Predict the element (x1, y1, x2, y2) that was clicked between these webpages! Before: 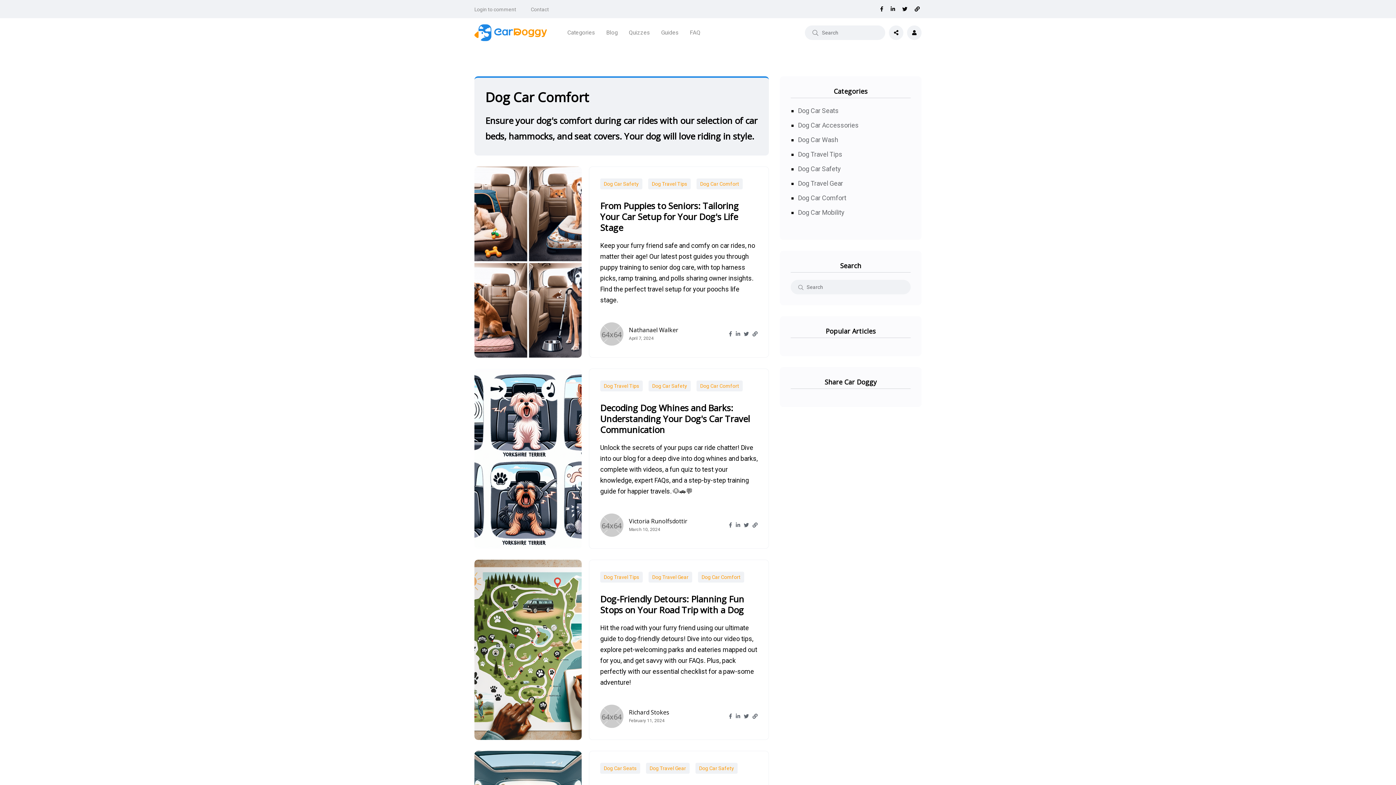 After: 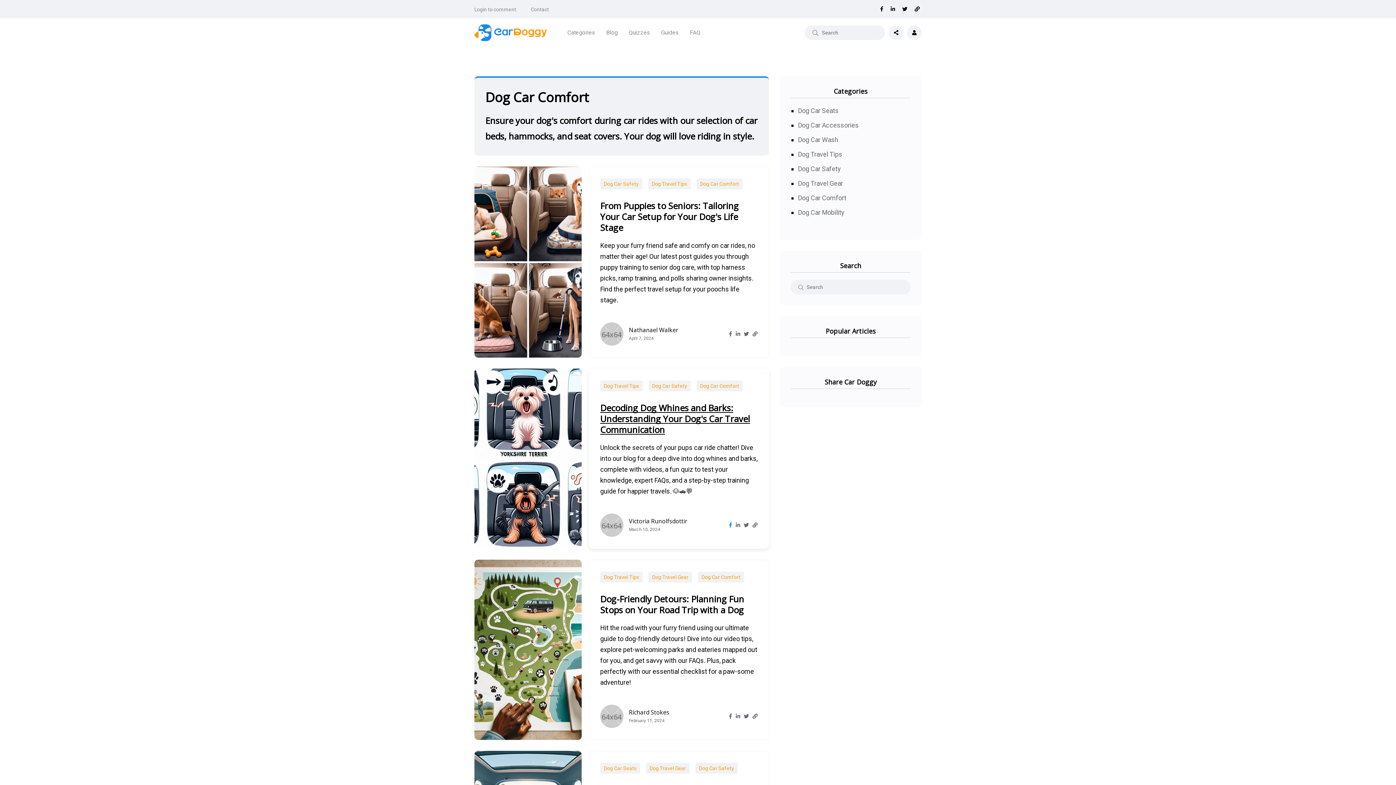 Action: bbox: (729, 521, 732, 529)